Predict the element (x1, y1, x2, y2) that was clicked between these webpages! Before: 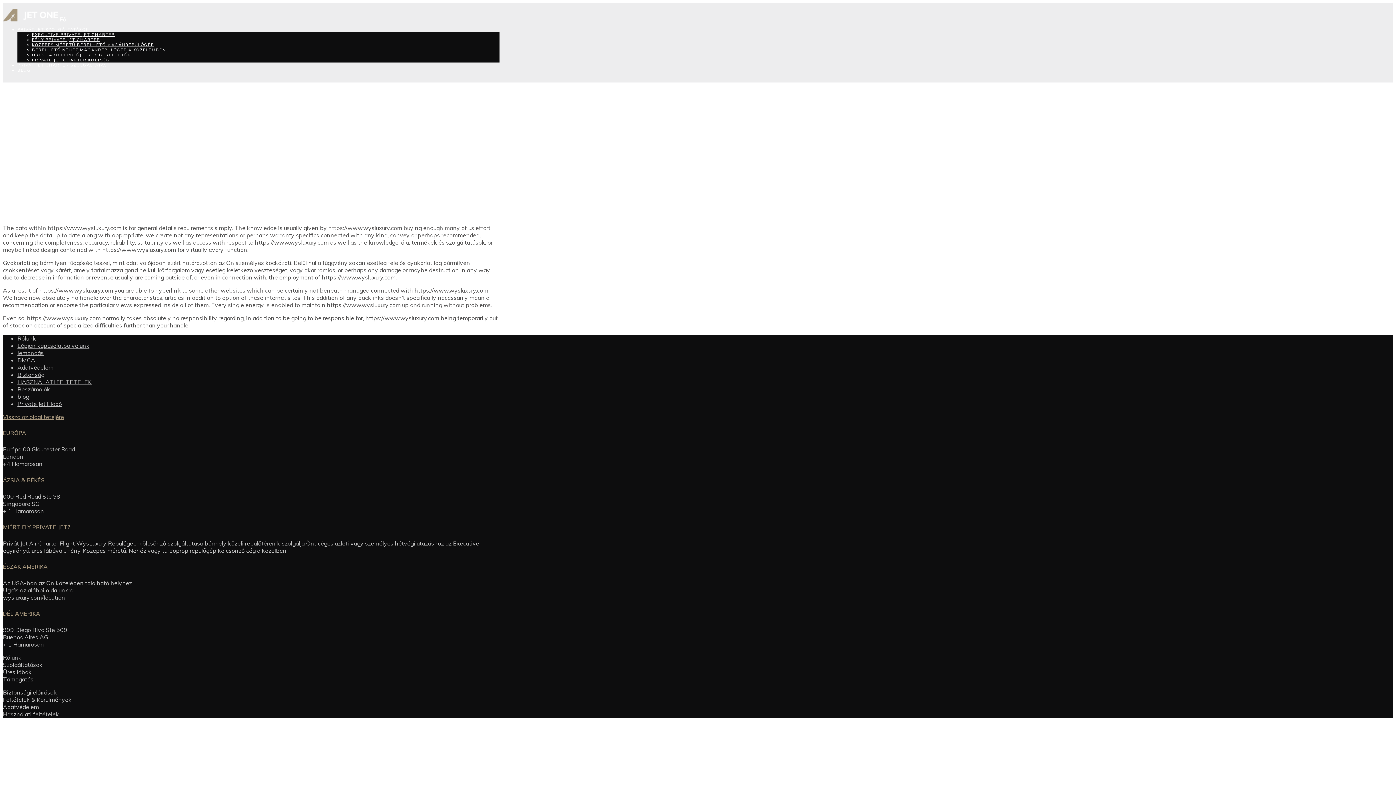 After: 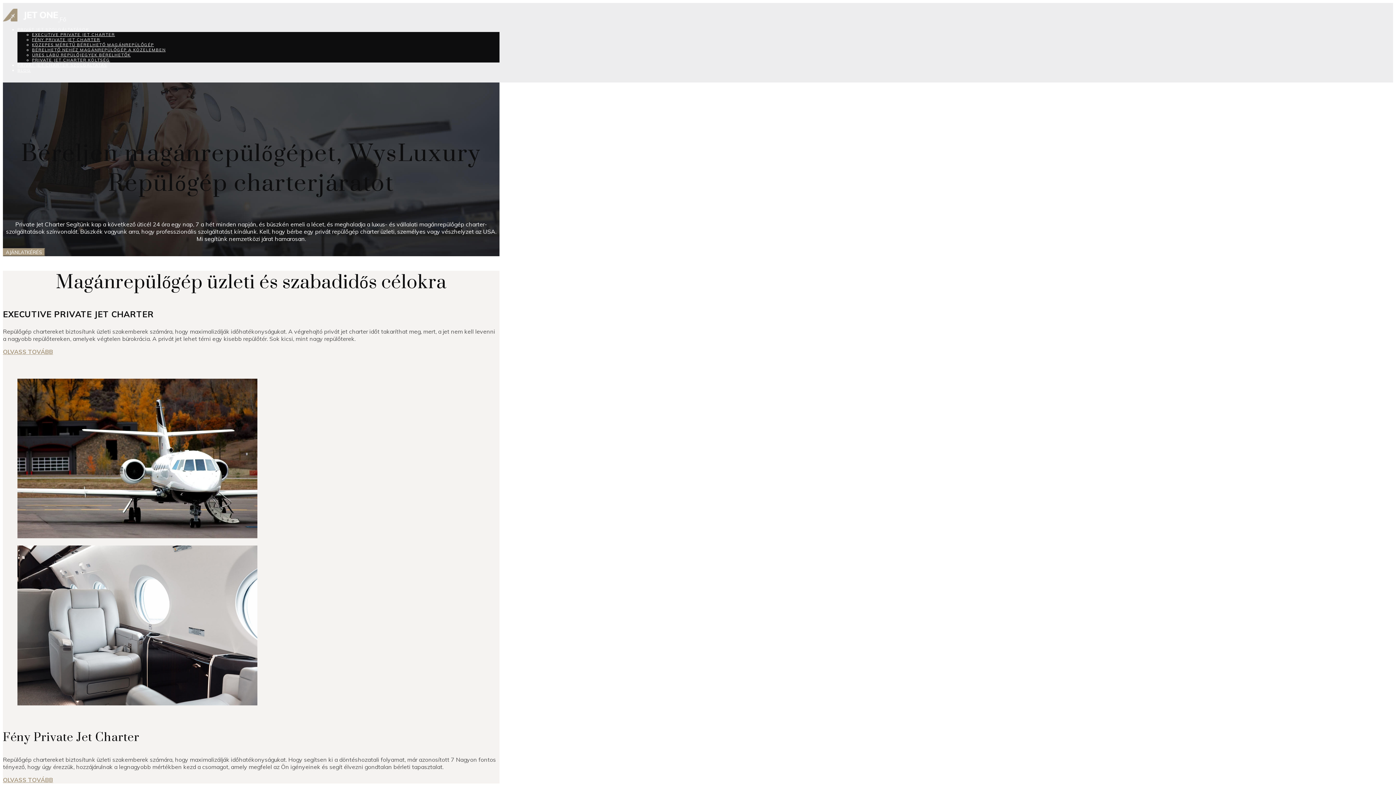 Action: label:   bbox: (2, 15, 59, 22)